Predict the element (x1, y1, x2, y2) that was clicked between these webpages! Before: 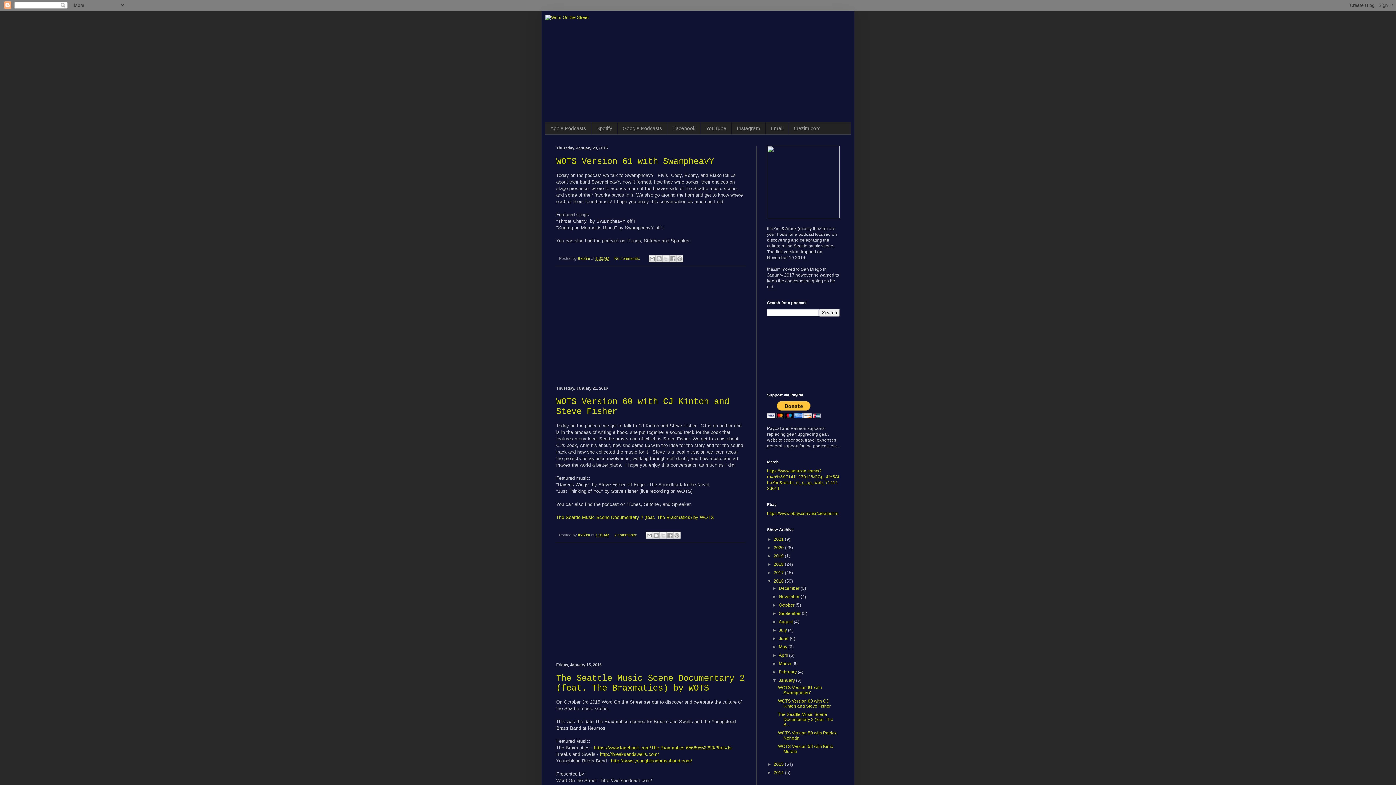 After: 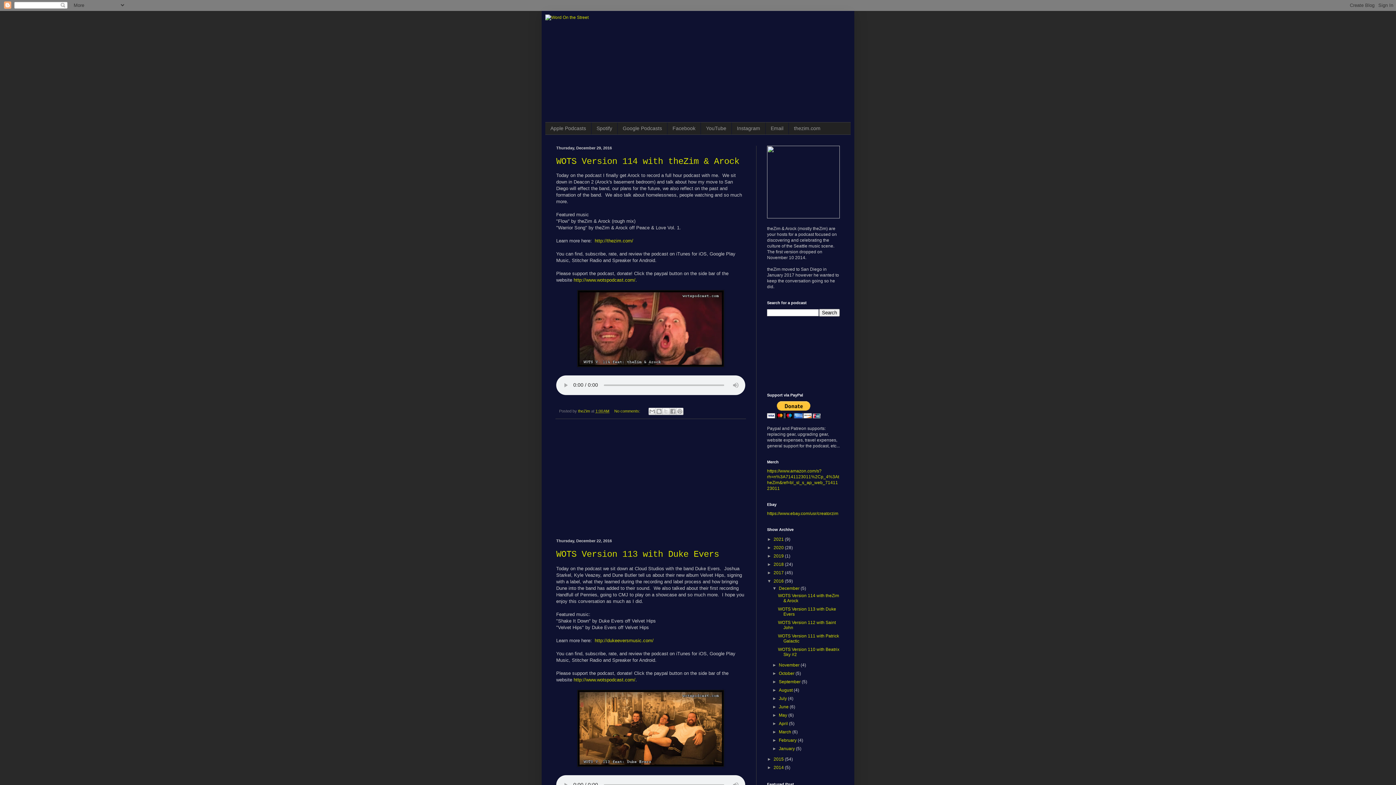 Action: label: 2016  bbox: (773, 578, 785, 583)